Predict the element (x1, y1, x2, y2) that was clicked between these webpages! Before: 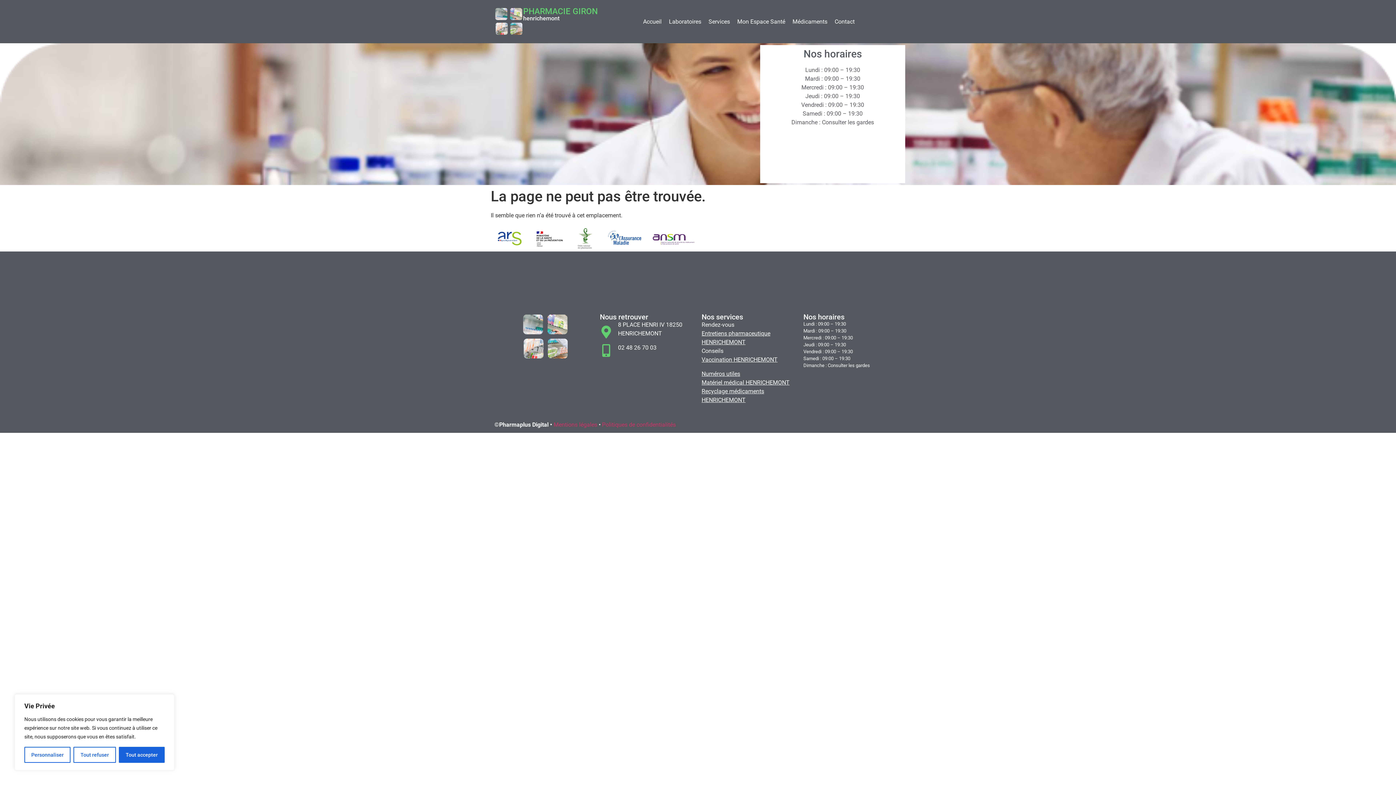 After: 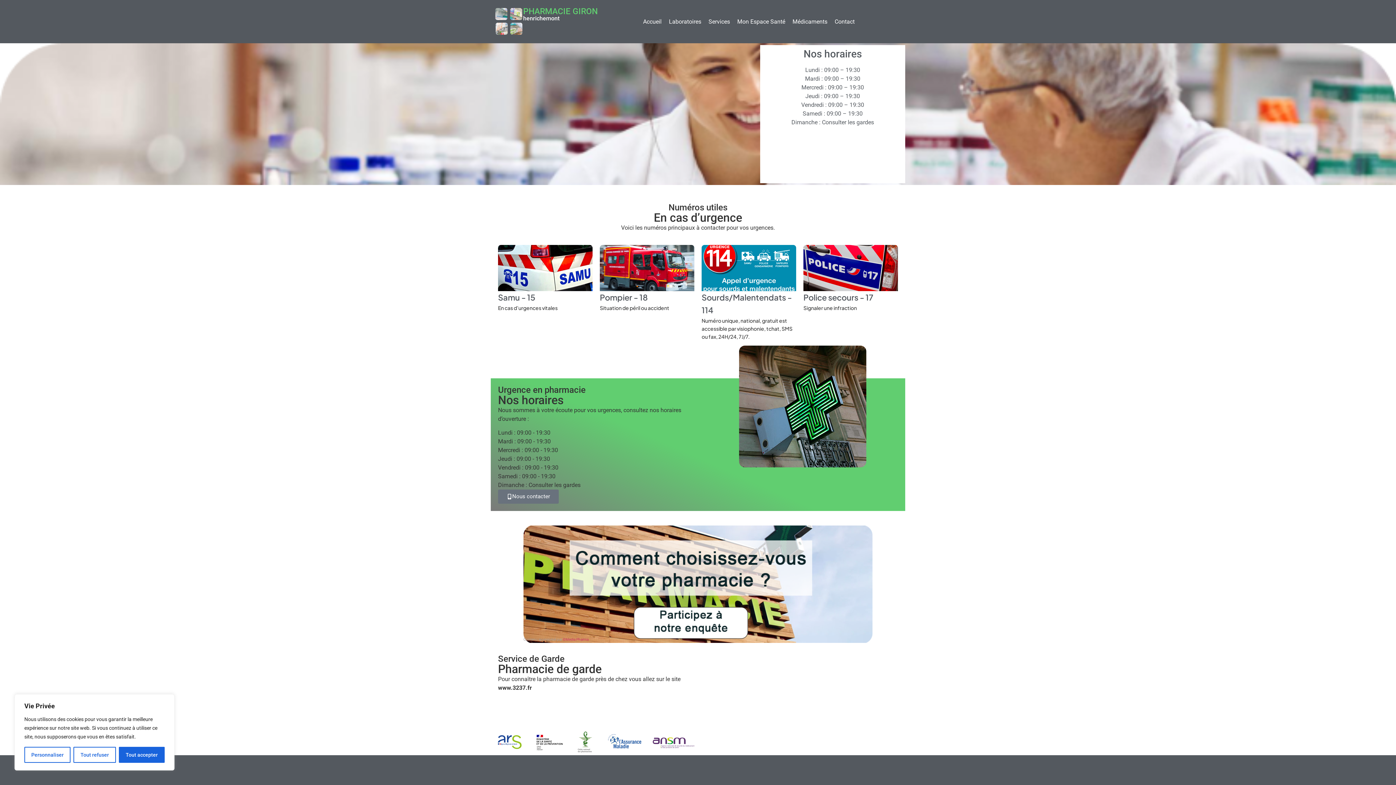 Action: bbox: (701, 370, 740, 377) label: Numéros utiles